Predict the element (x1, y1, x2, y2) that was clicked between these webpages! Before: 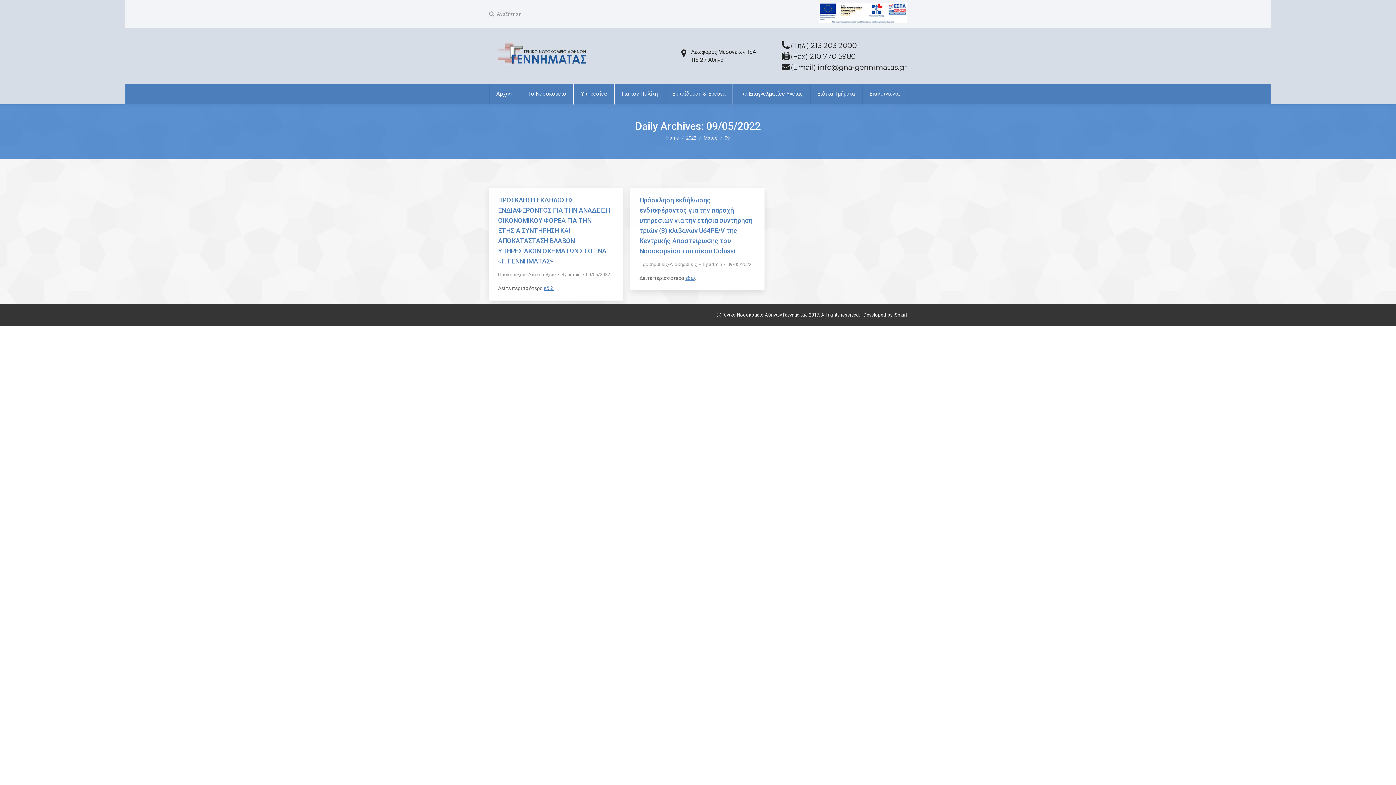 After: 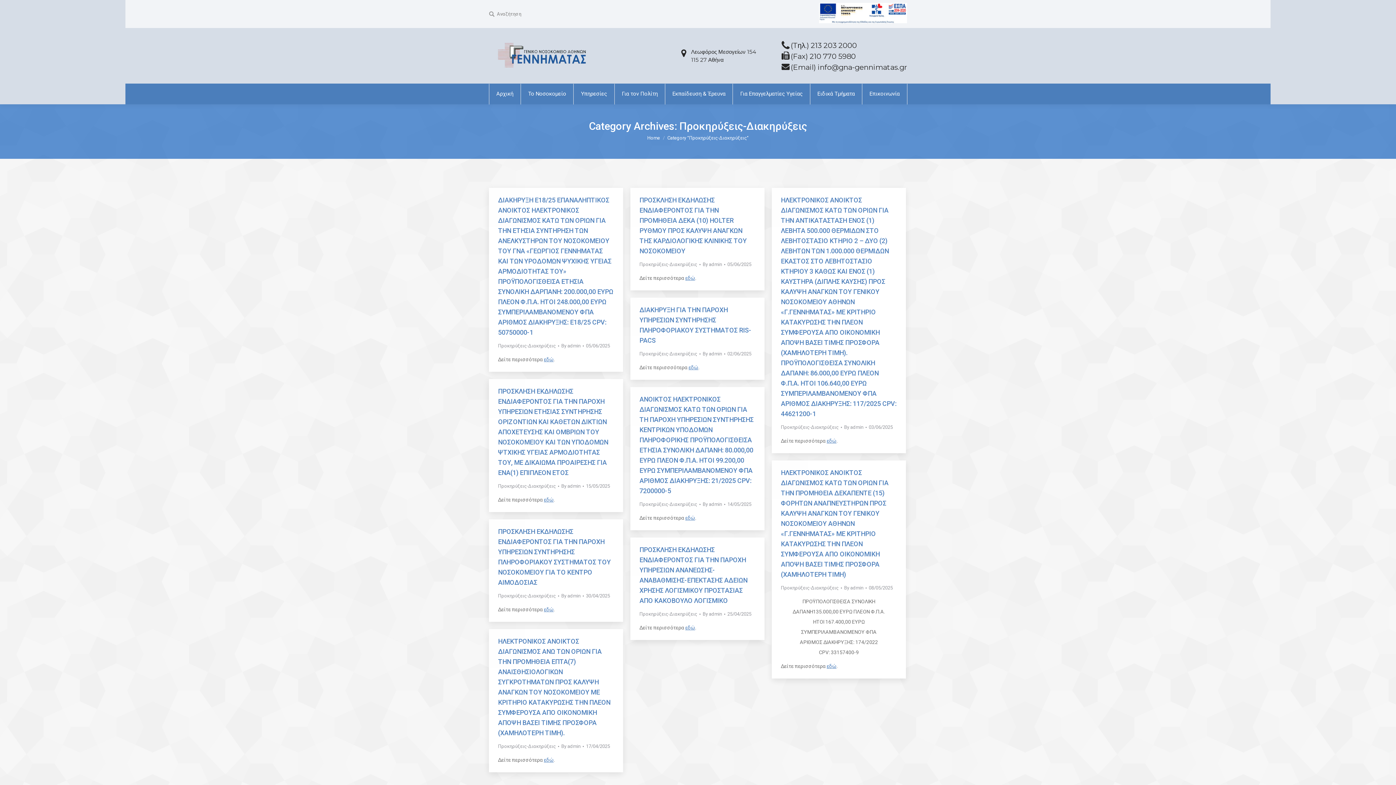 Action: bbox: (639, 261, 697, 267) label: Προκηρύξεις-Διακηρύξεις